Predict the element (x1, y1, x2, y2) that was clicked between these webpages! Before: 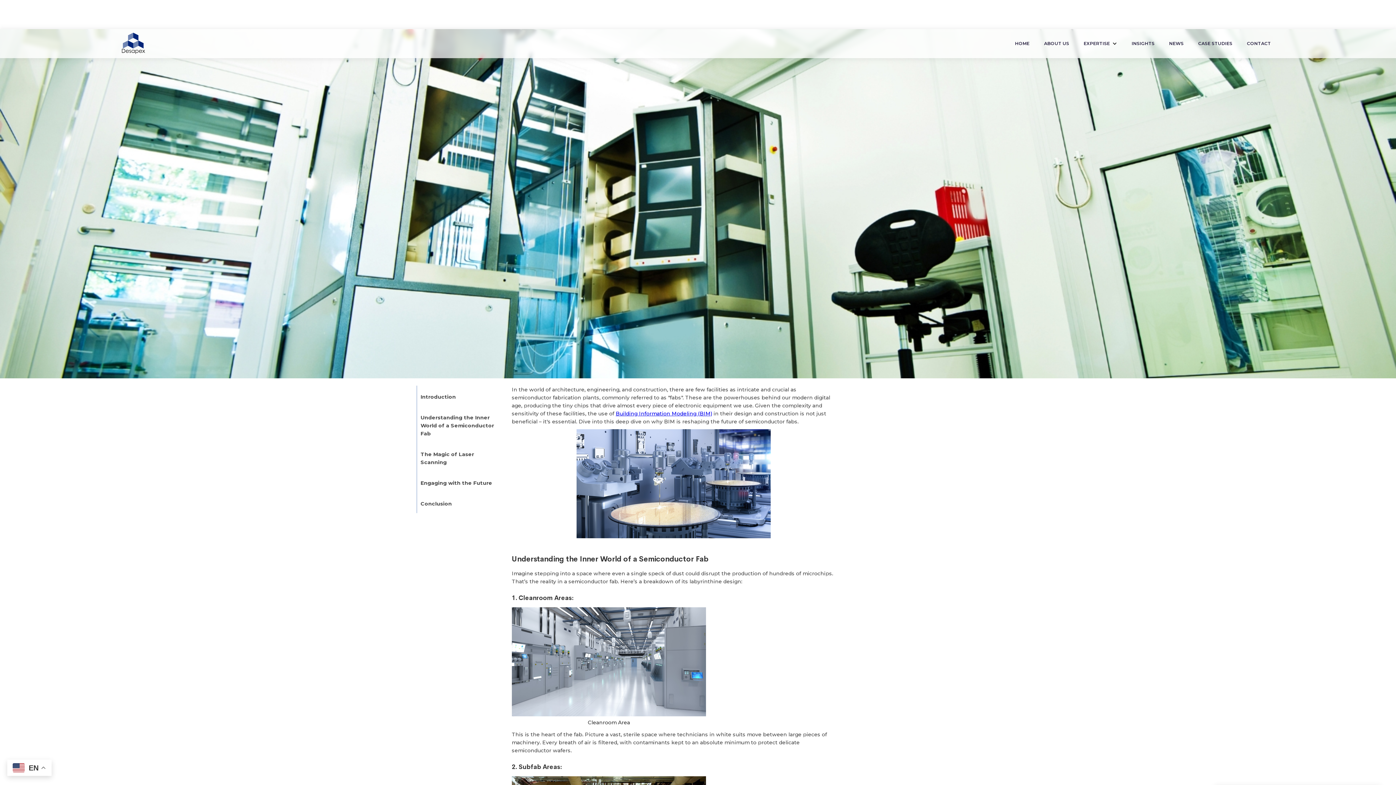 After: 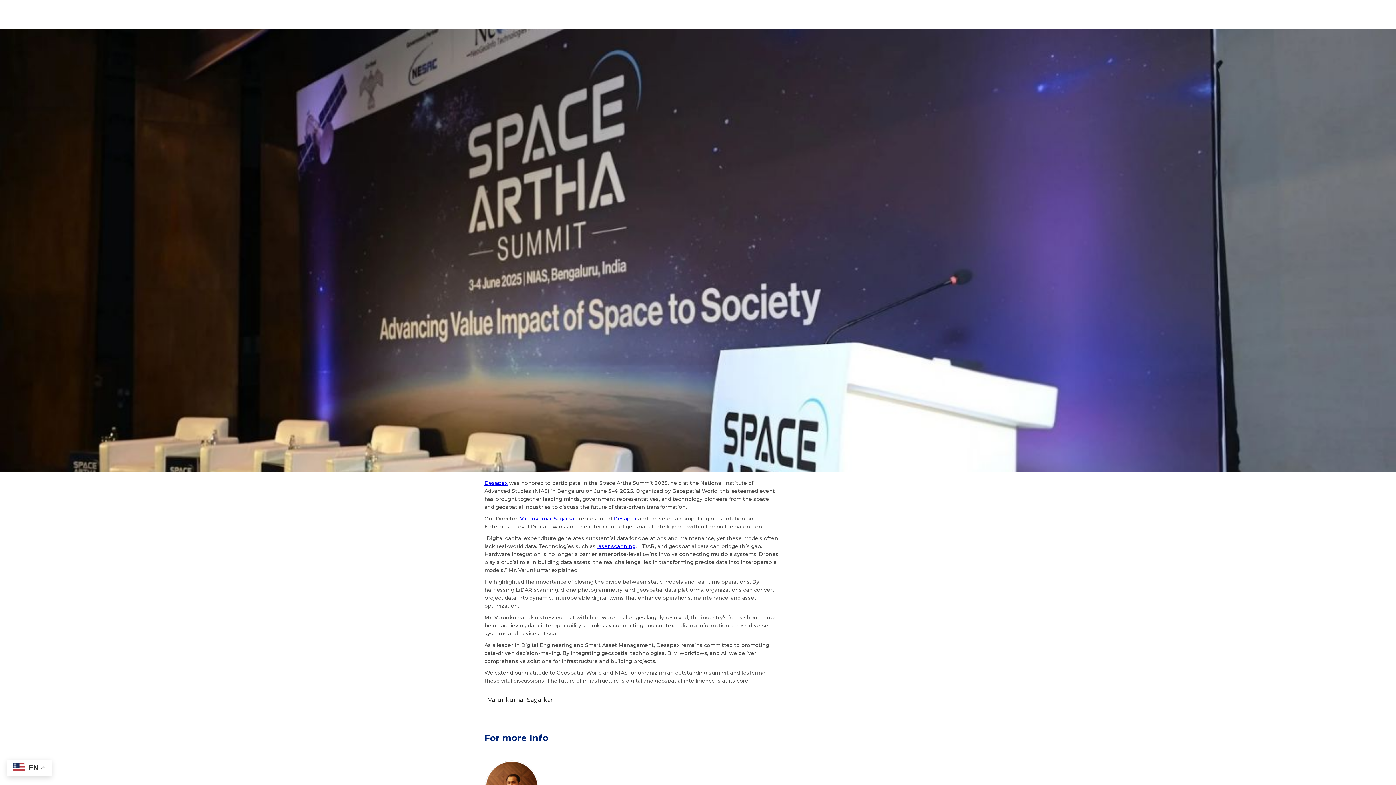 Action: bbox: (850, 576, 979, 624) label: Desapex at Space Artha Summit 2025 | Digital Twins & Geospatial